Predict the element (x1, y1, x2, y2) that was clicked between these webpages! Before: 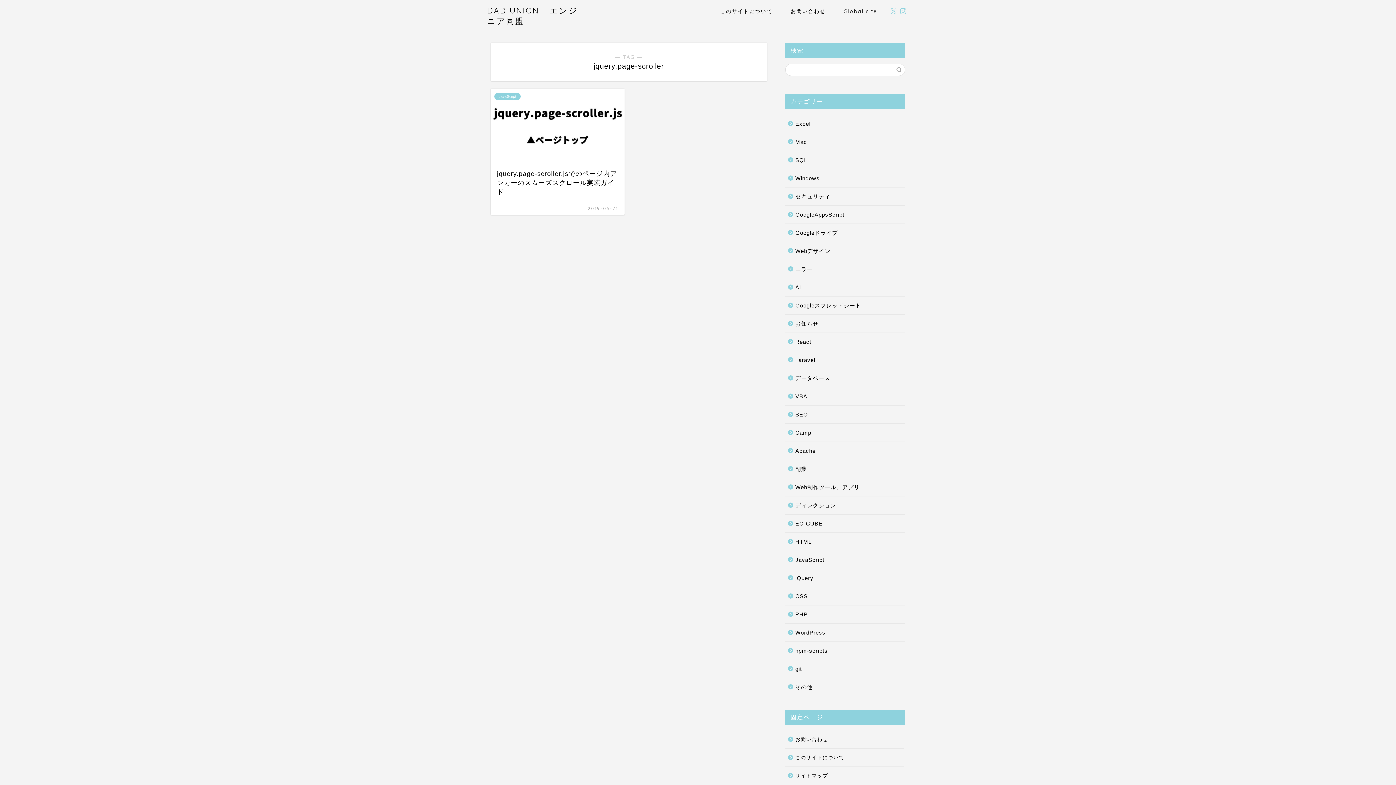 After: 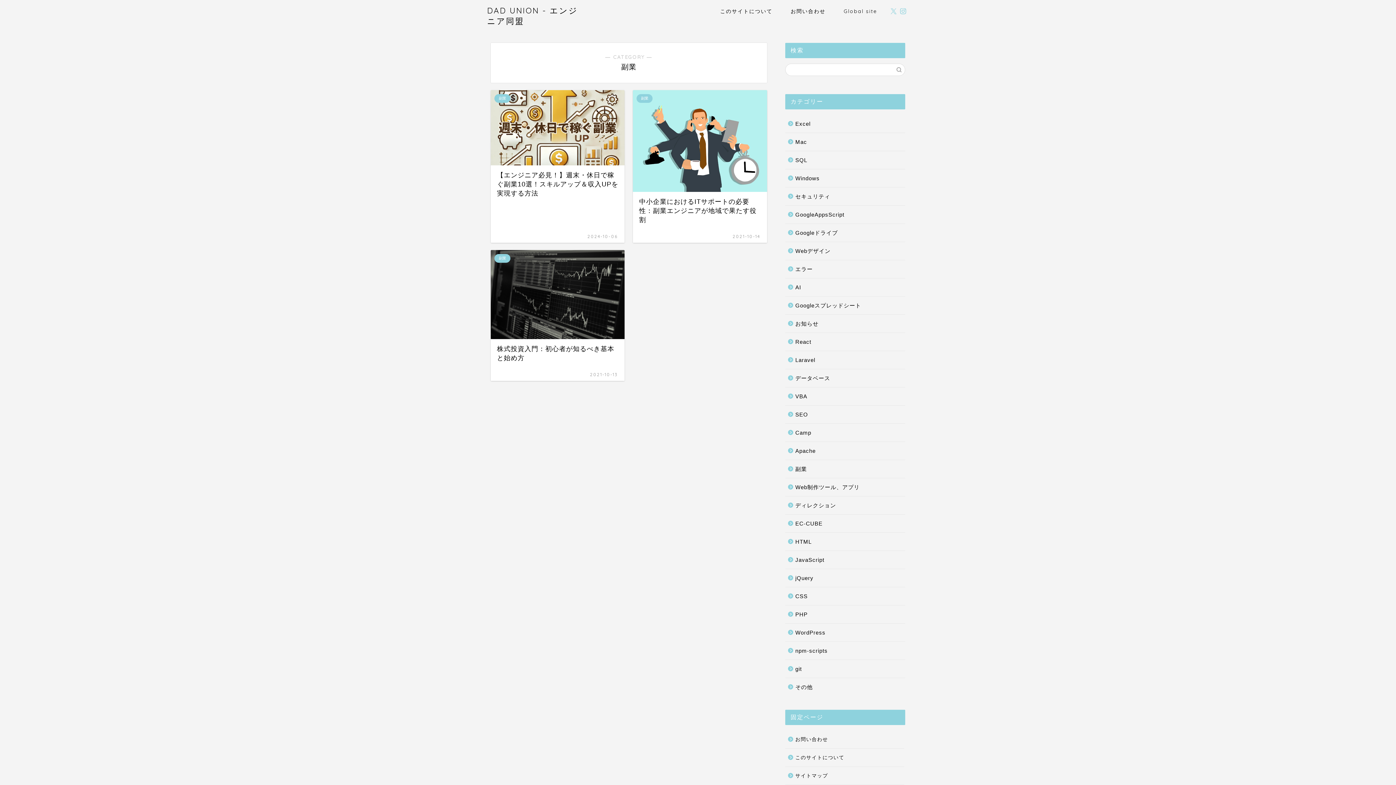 Action: bbox: (785, 460, 904, 478) label: 副業